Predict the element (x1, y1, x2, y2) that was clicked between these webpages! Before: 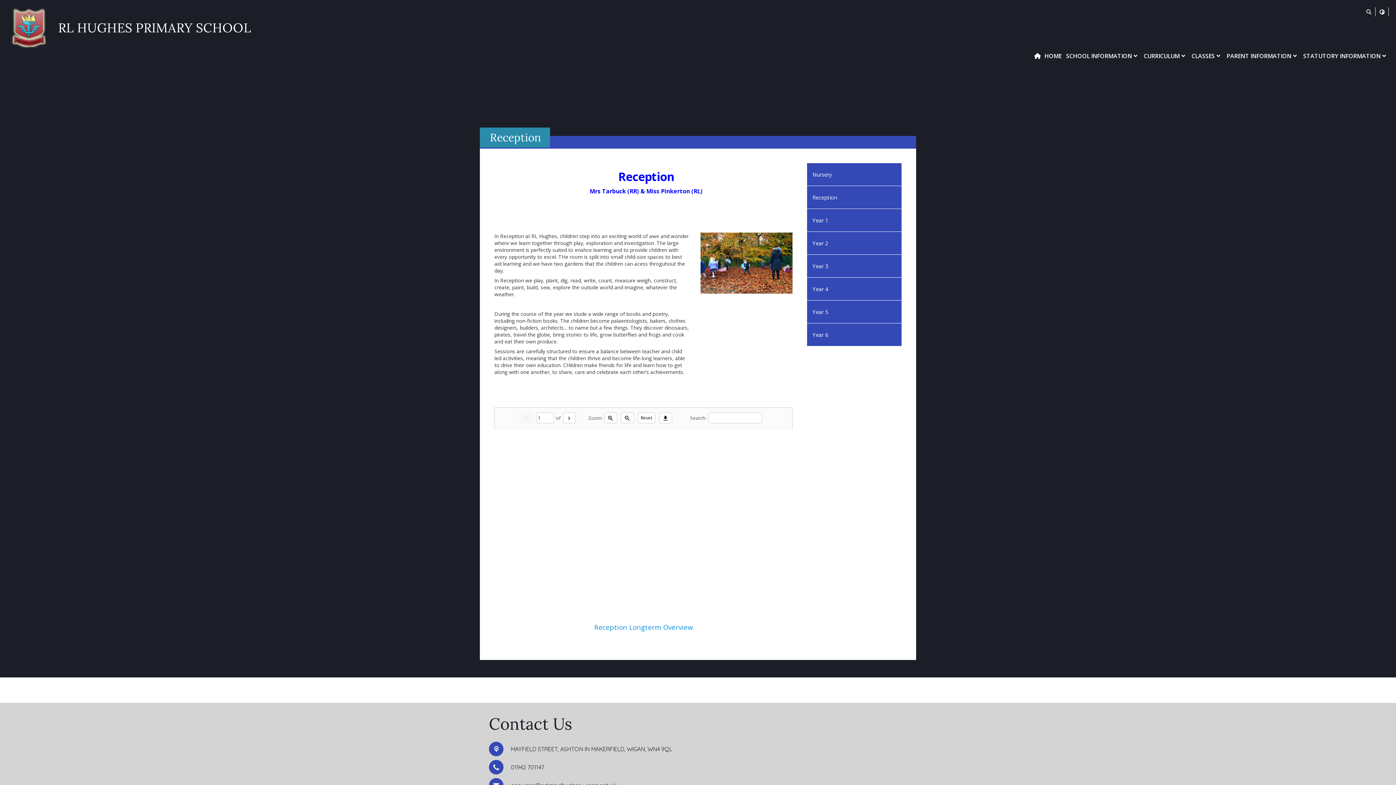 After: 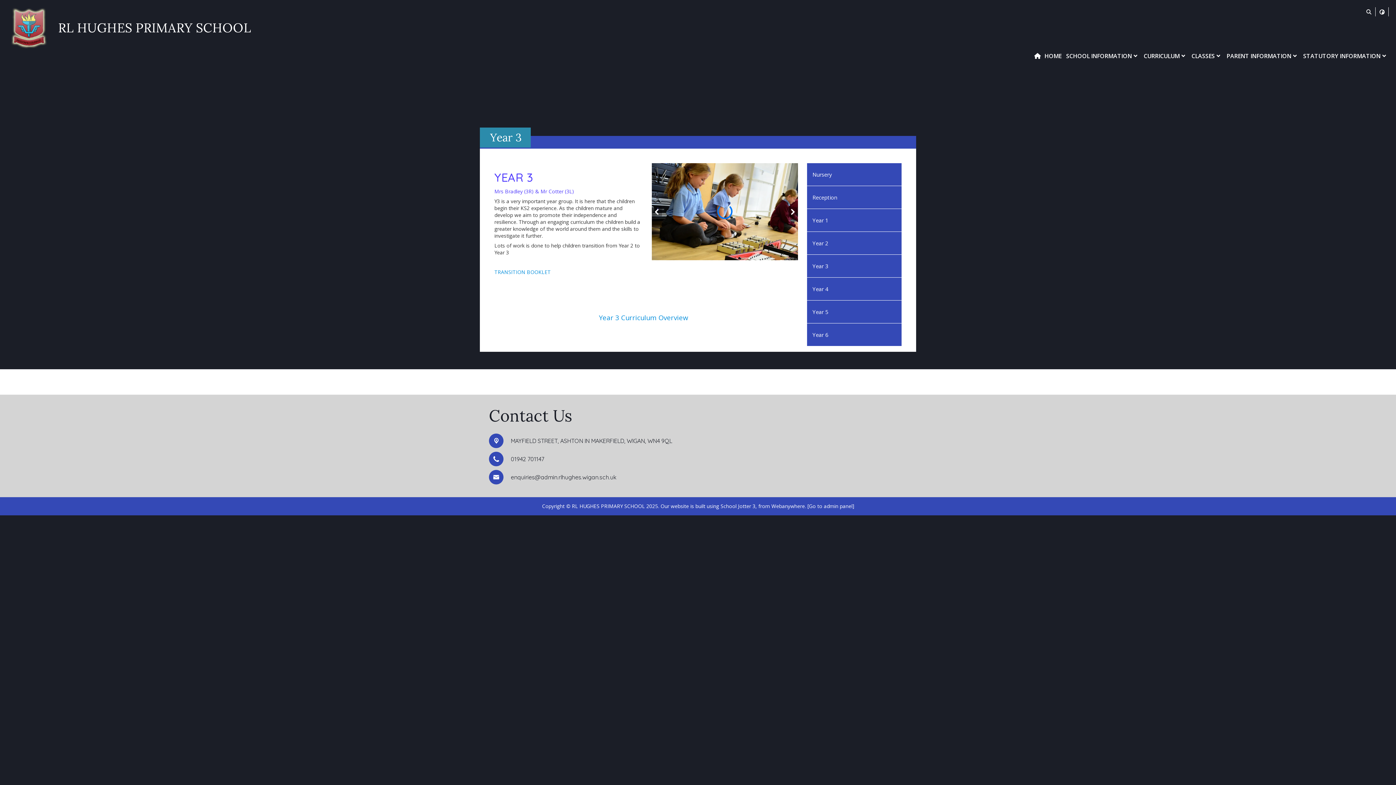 Action: bbox: (807, 254, 901, 277) label: Year 3